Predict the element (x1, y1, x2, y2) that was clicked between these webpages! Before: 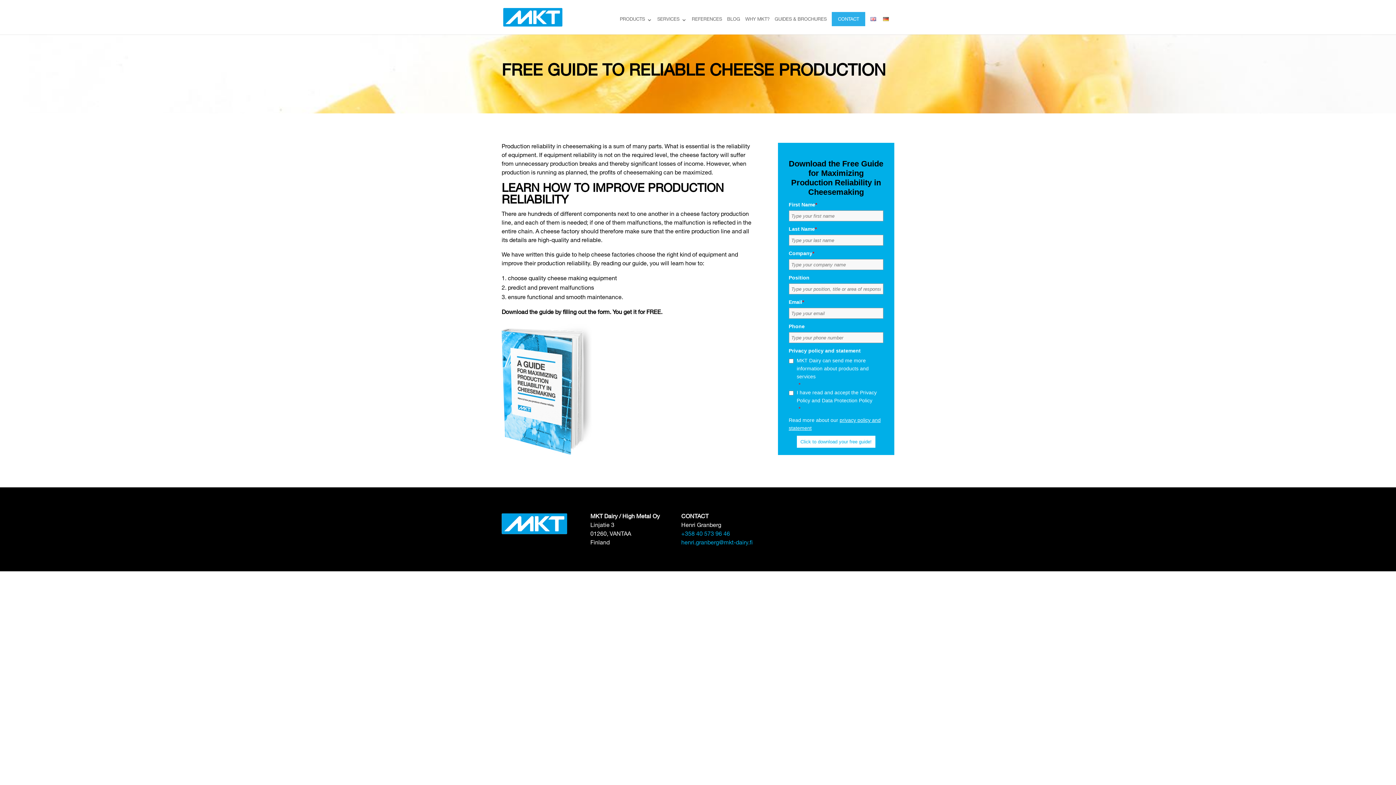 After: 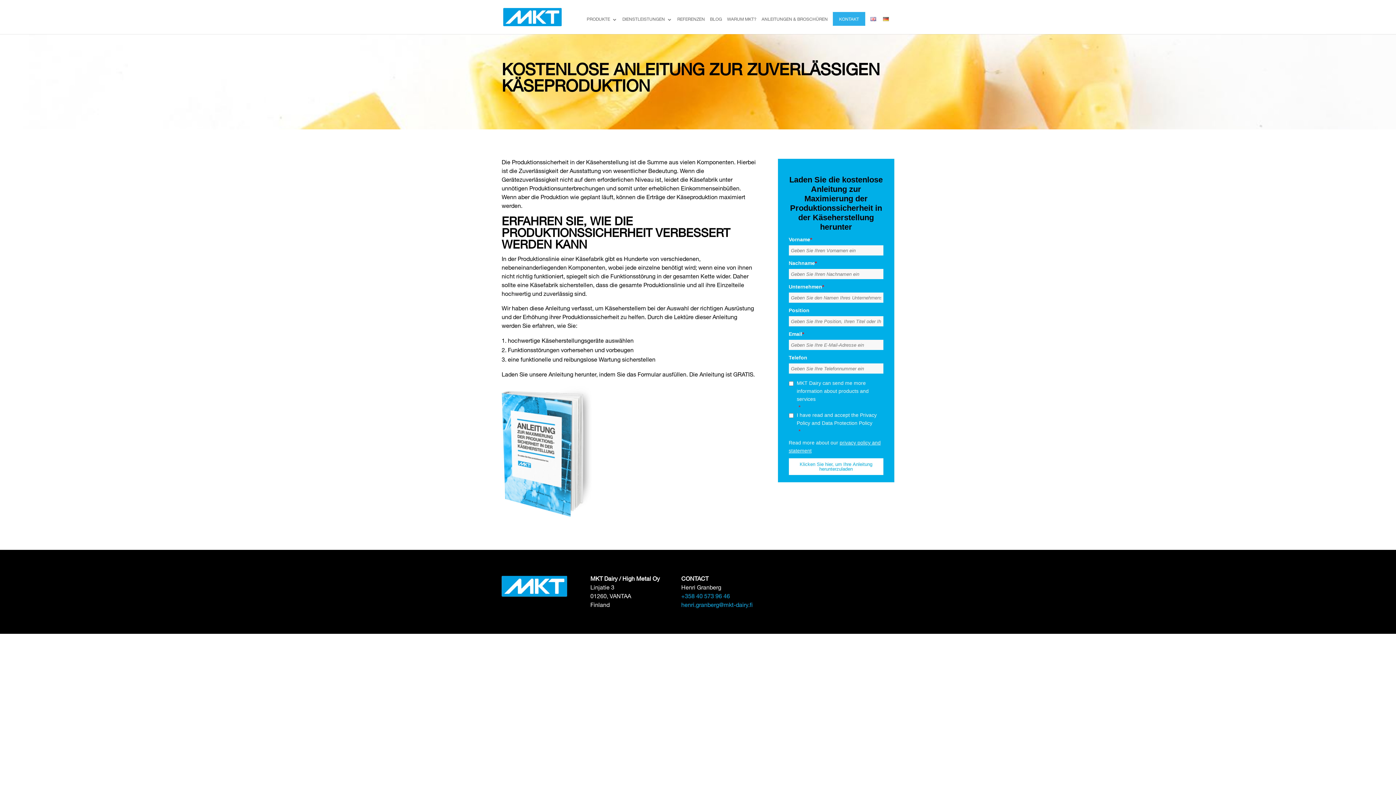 Action: bbox: (883, 17, 889, 22)